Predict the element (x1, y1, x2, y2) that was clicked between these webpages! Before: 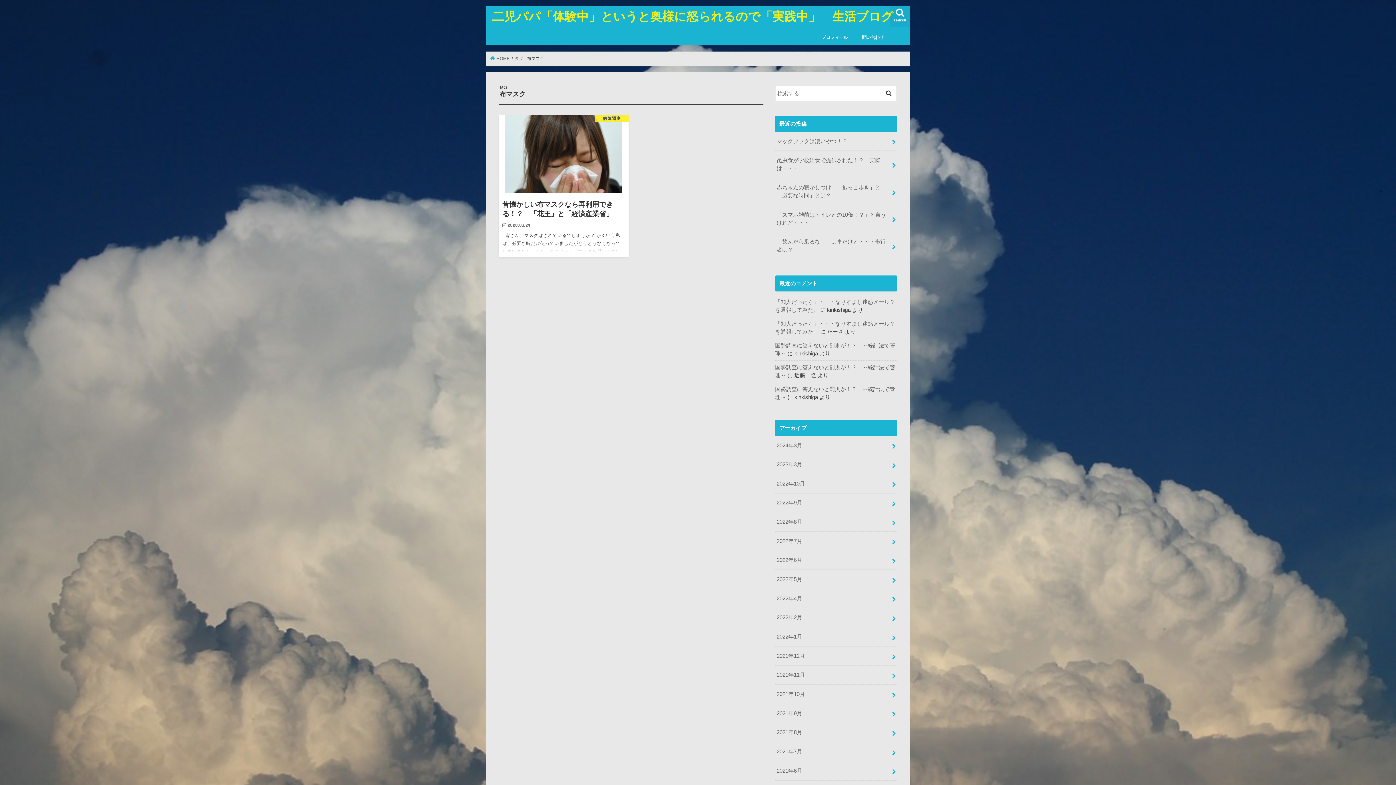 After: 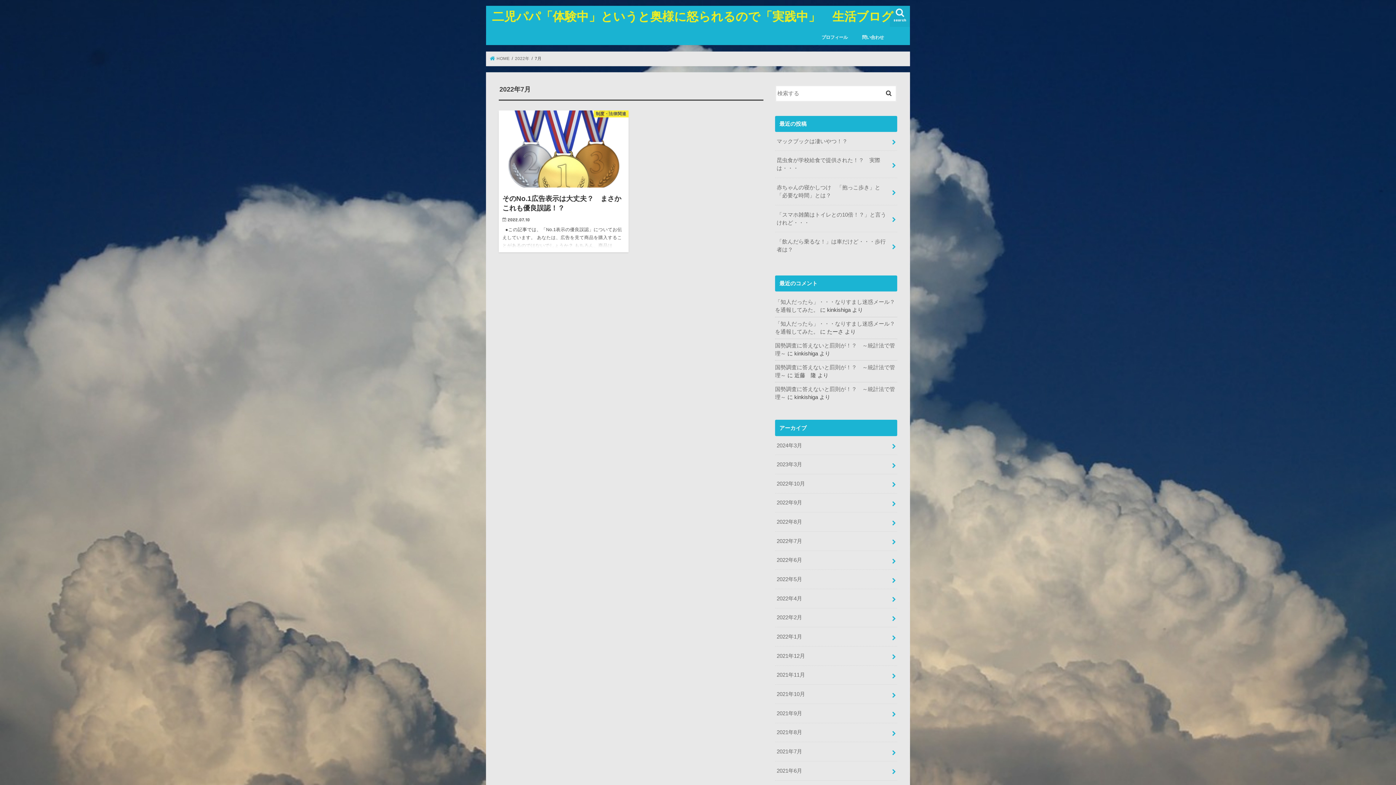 Action: label: 2022年7月 bbox: (775, 531, 897, 550)